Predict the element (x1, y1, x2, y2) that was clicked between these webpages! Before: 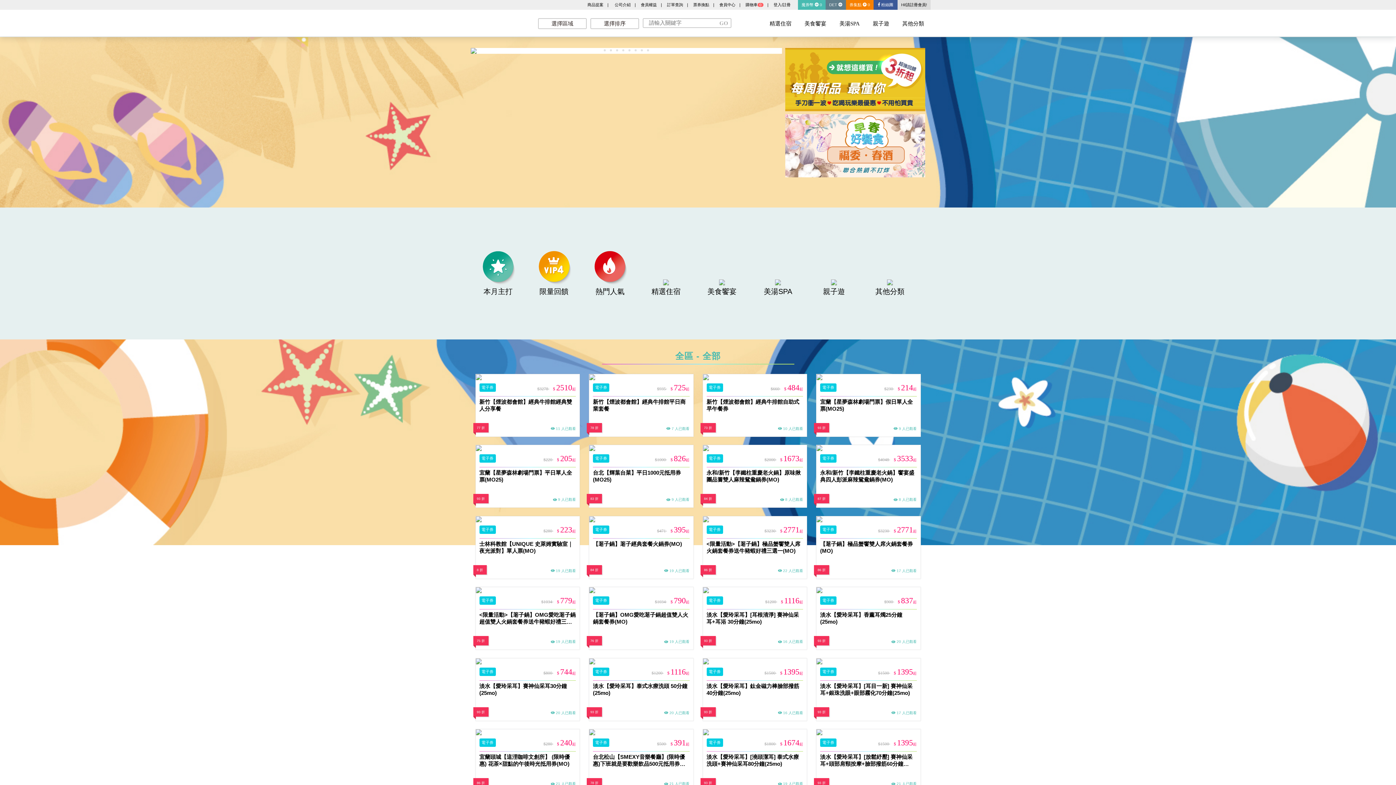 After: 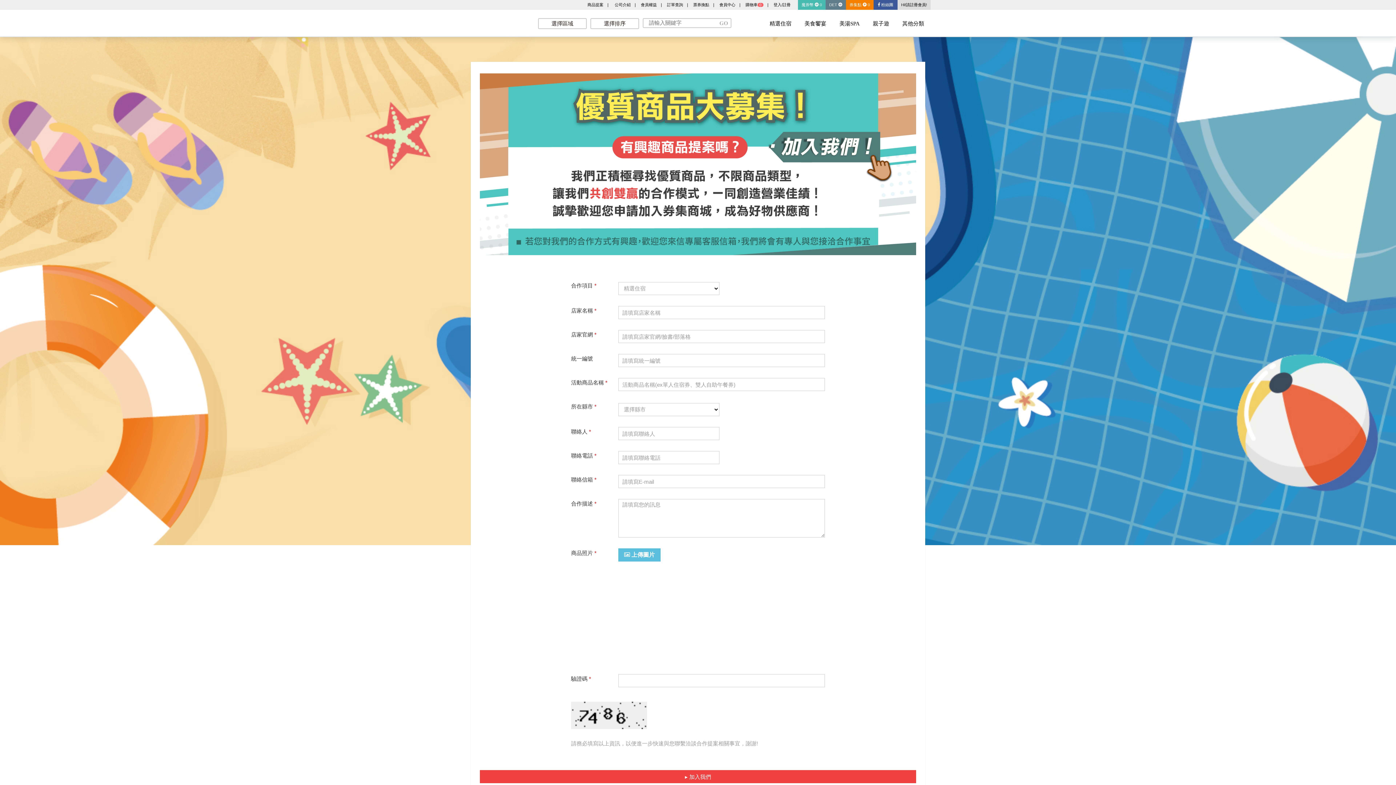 Action: bbox: (587, 2, 603, 6) label: 商品提案